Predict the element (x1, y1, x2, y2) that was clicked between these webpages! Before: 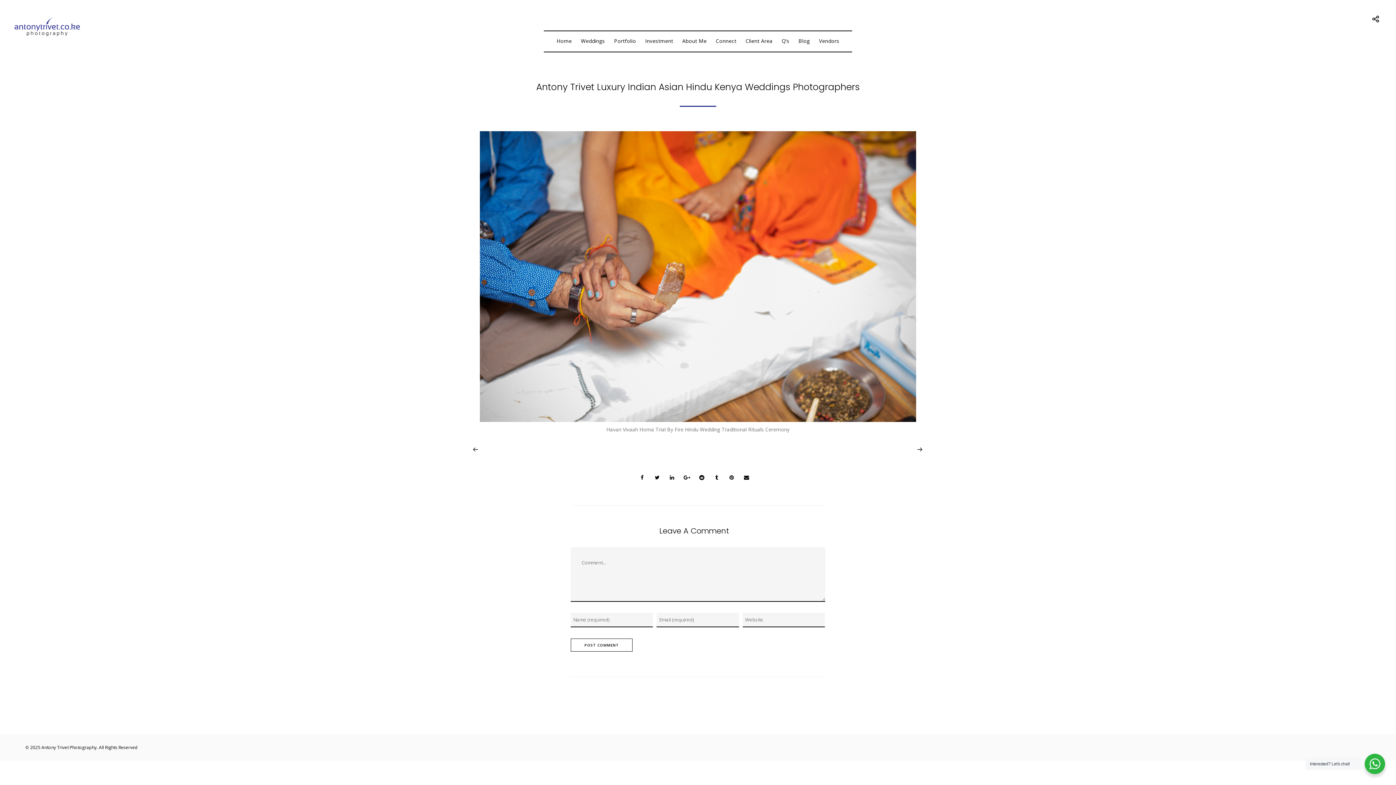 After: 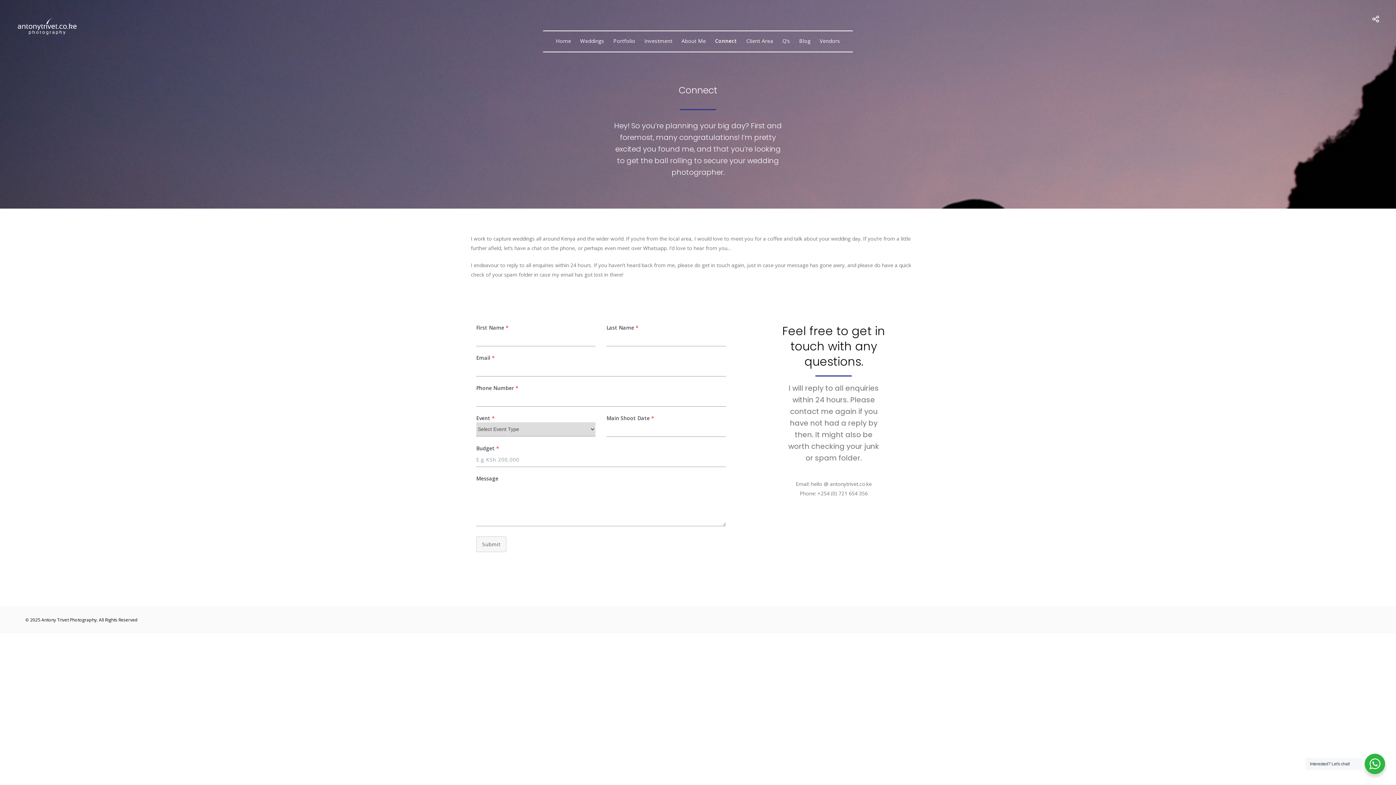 Action: label: Connect bbox: (715, 36, 736, 45)